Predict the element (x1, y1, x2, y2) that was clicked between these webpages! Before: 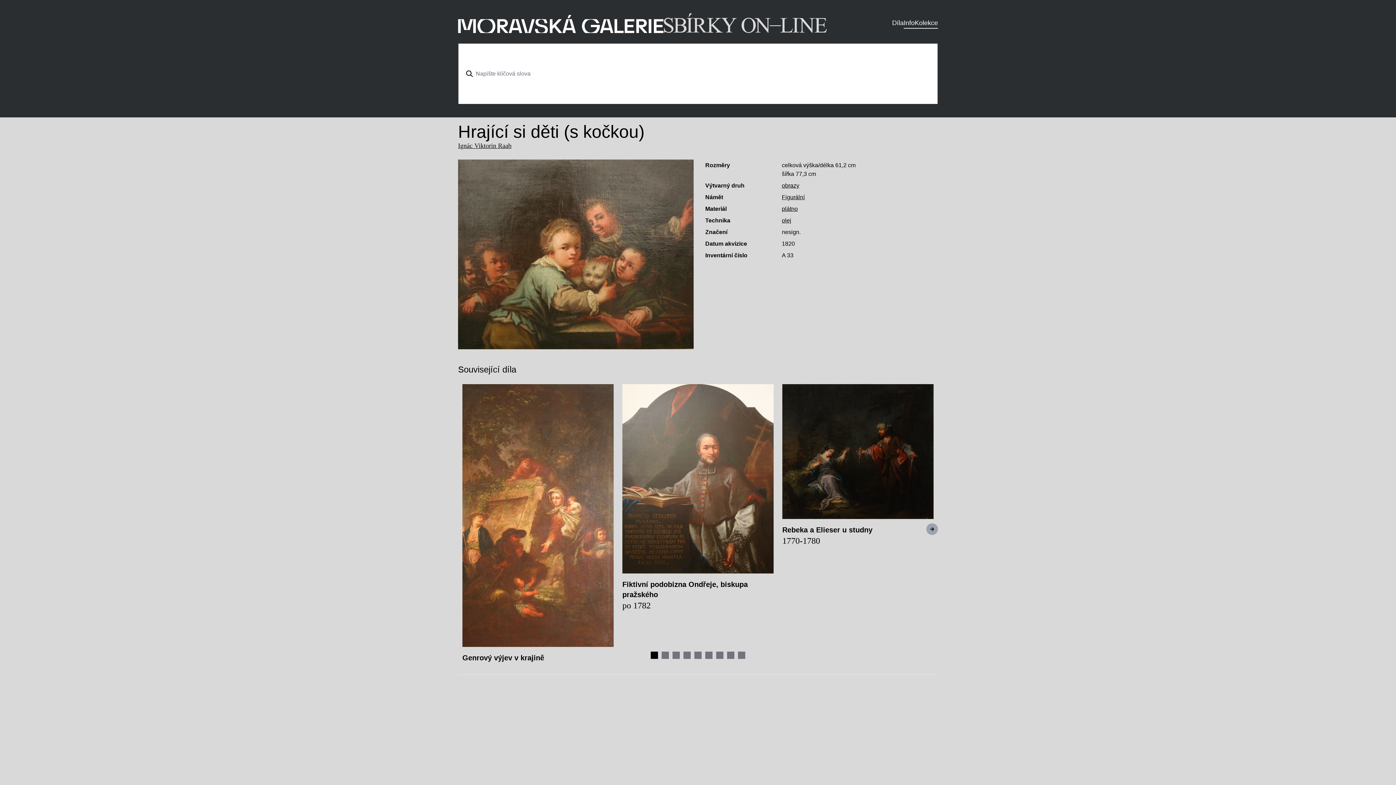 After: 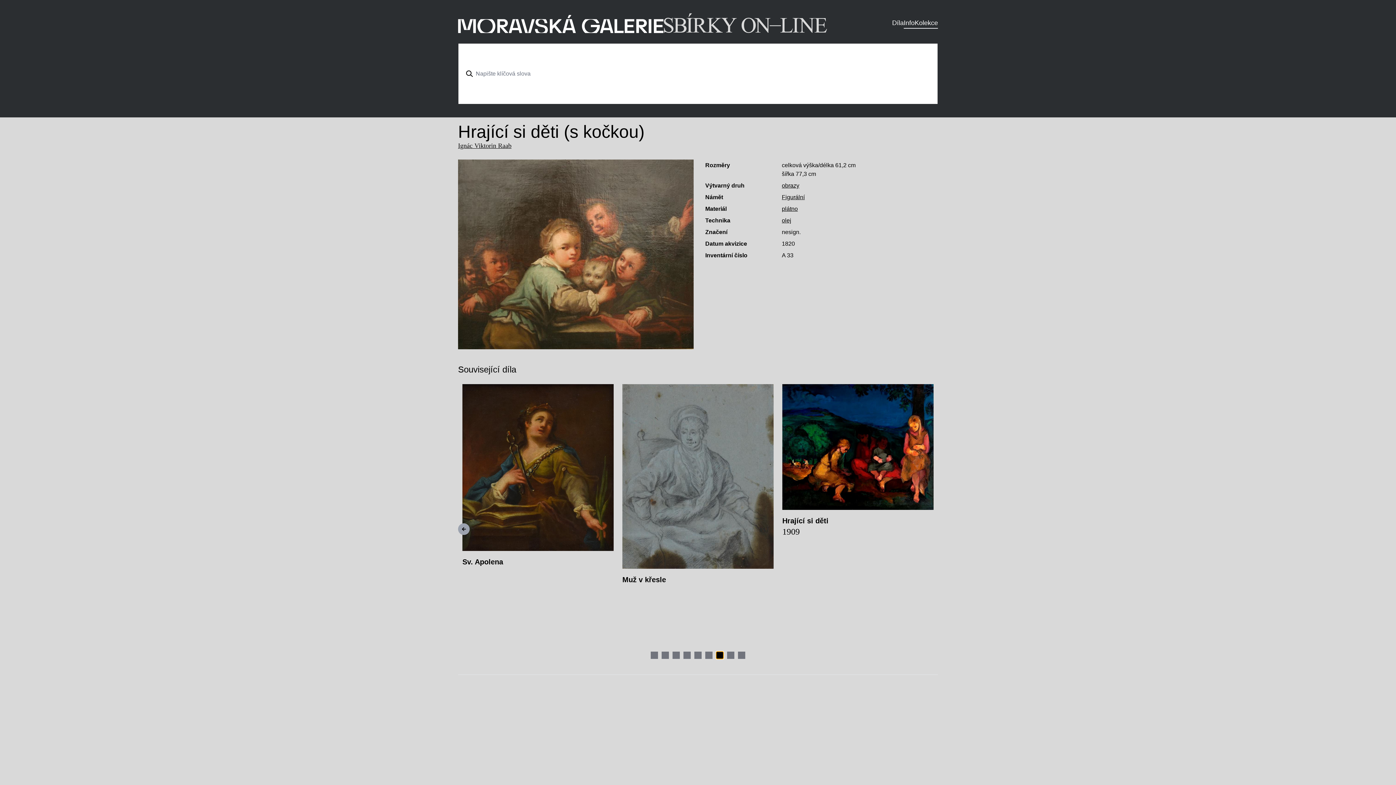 Action: bbox: (716, 325, 723, 333) label: Navigate to slide 7